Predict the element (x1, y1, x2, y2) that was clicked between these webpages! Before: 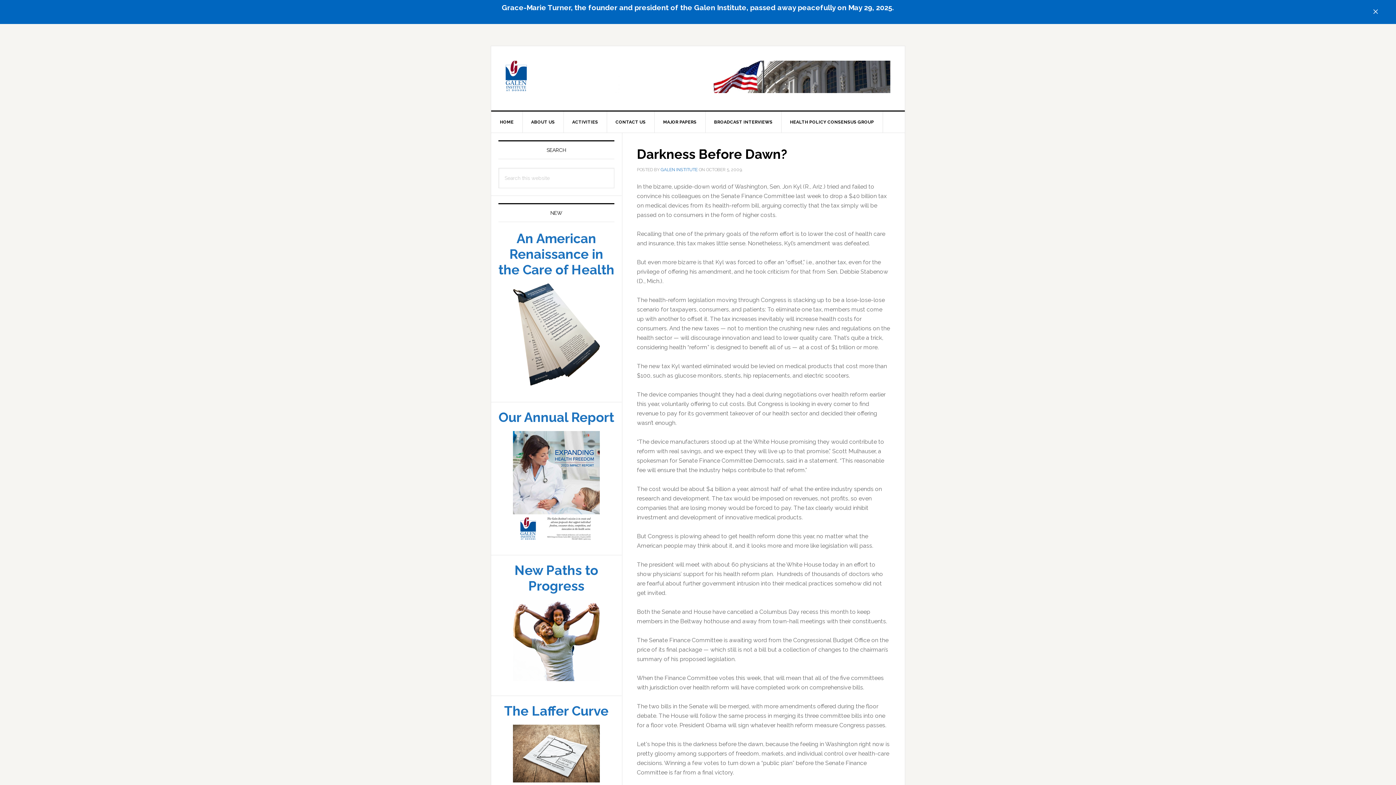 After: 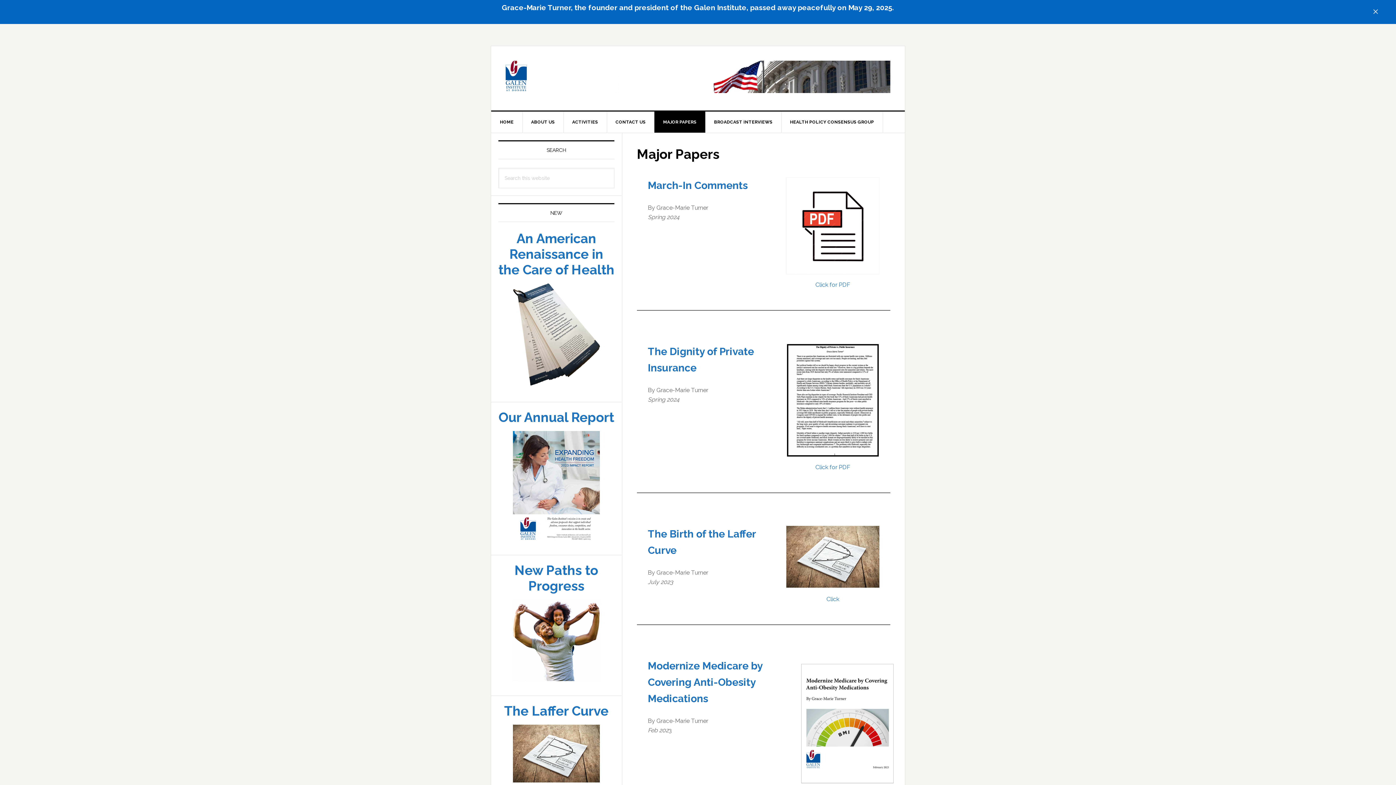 Action: label: MAJOR PAPERS bbox: (654, 87, 705, 108)